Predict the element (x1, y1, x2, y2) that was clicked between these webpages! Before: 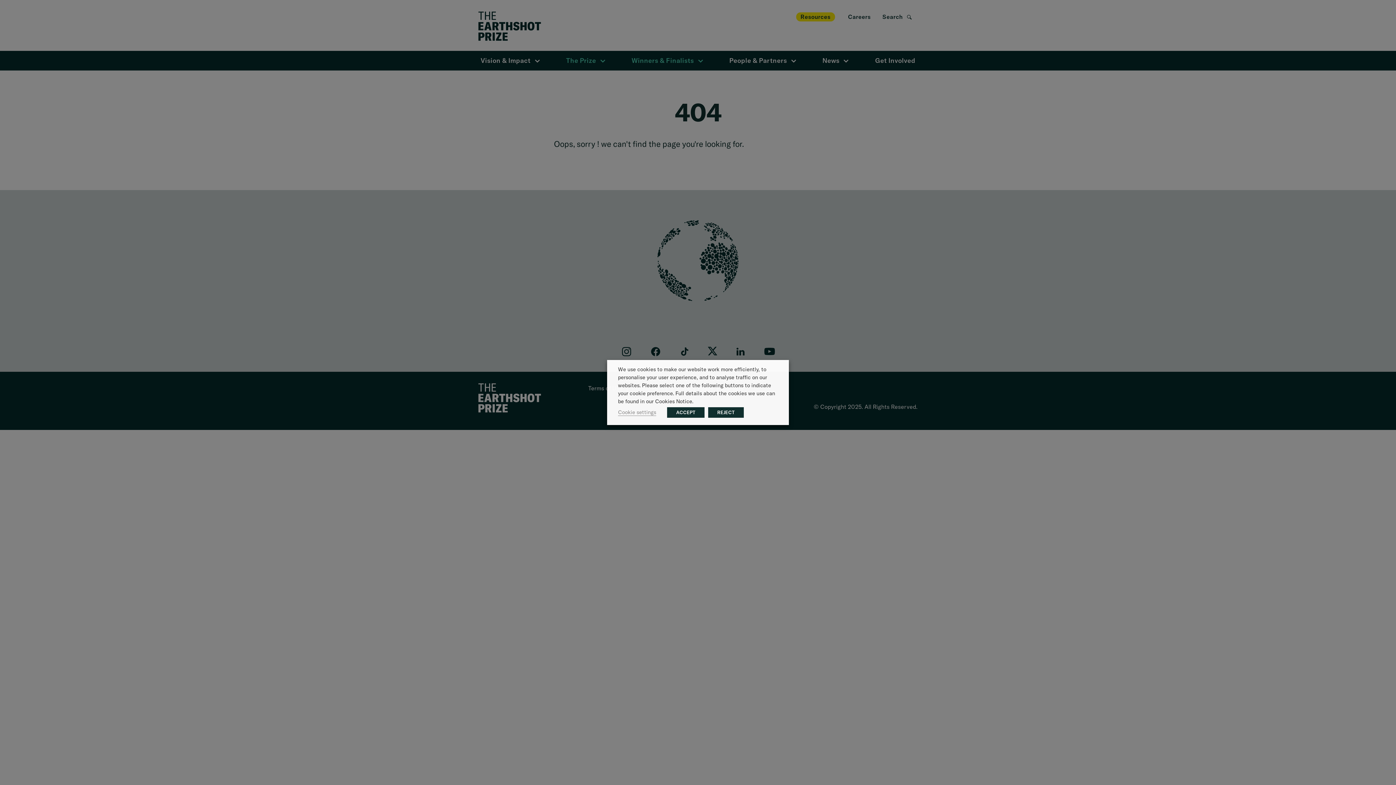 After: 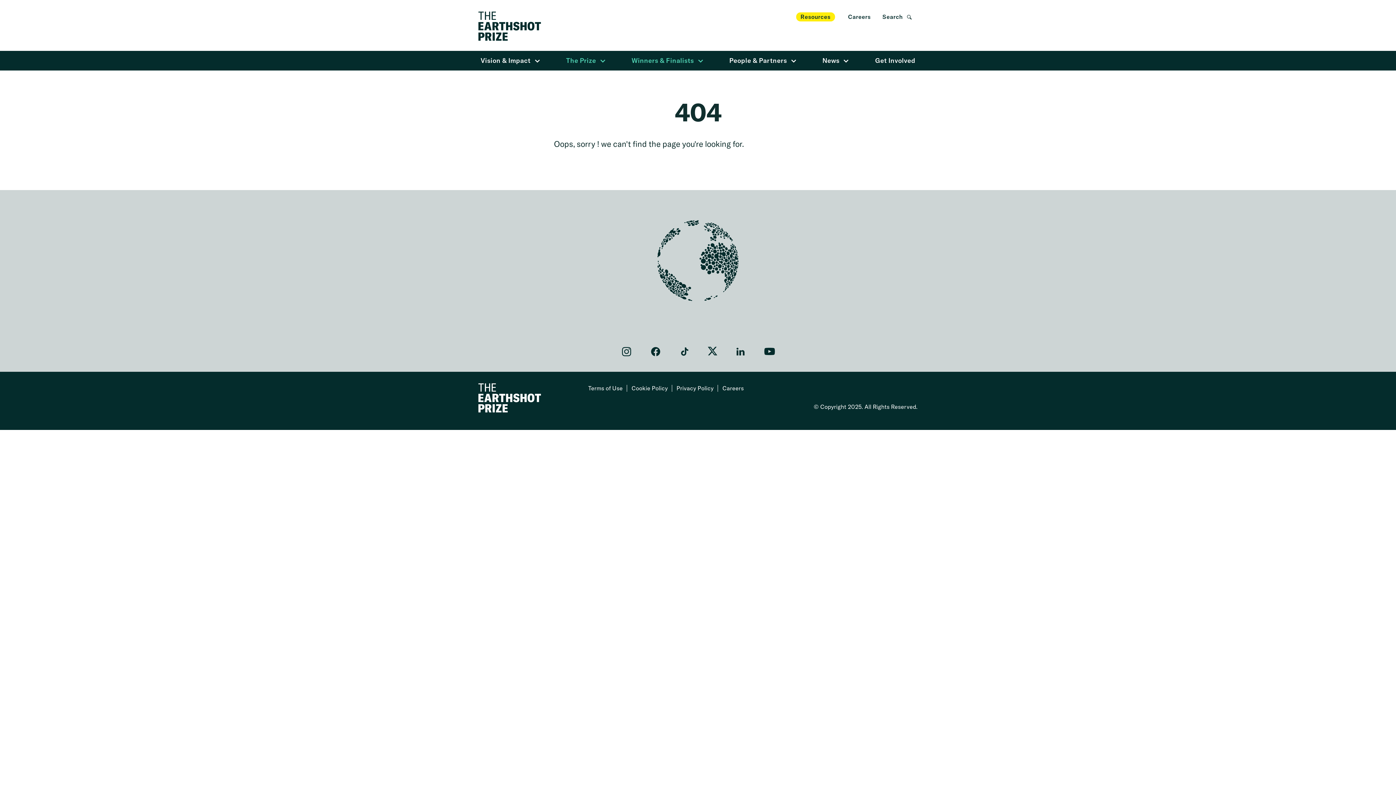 Action: label: ACCEPT bbox: (667, 407, 704, 418)